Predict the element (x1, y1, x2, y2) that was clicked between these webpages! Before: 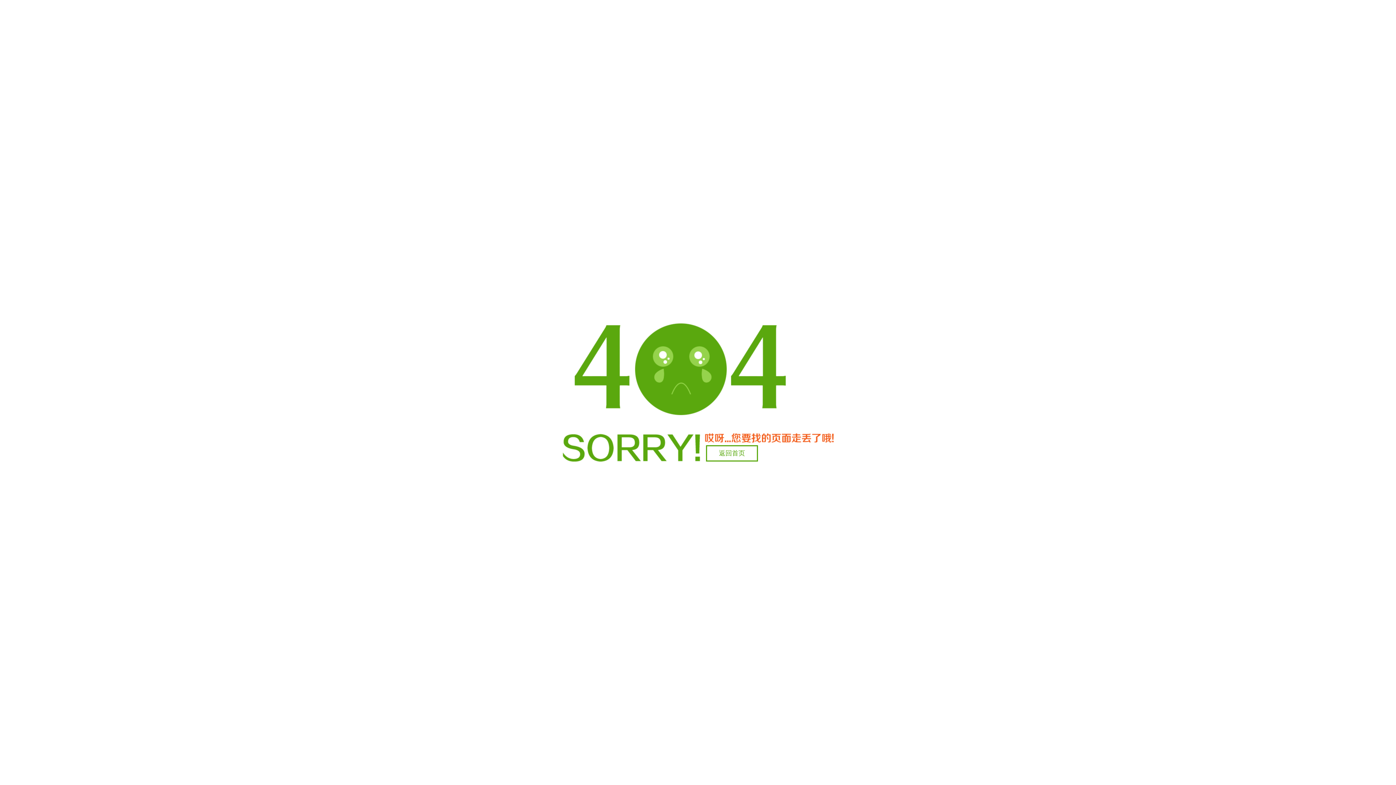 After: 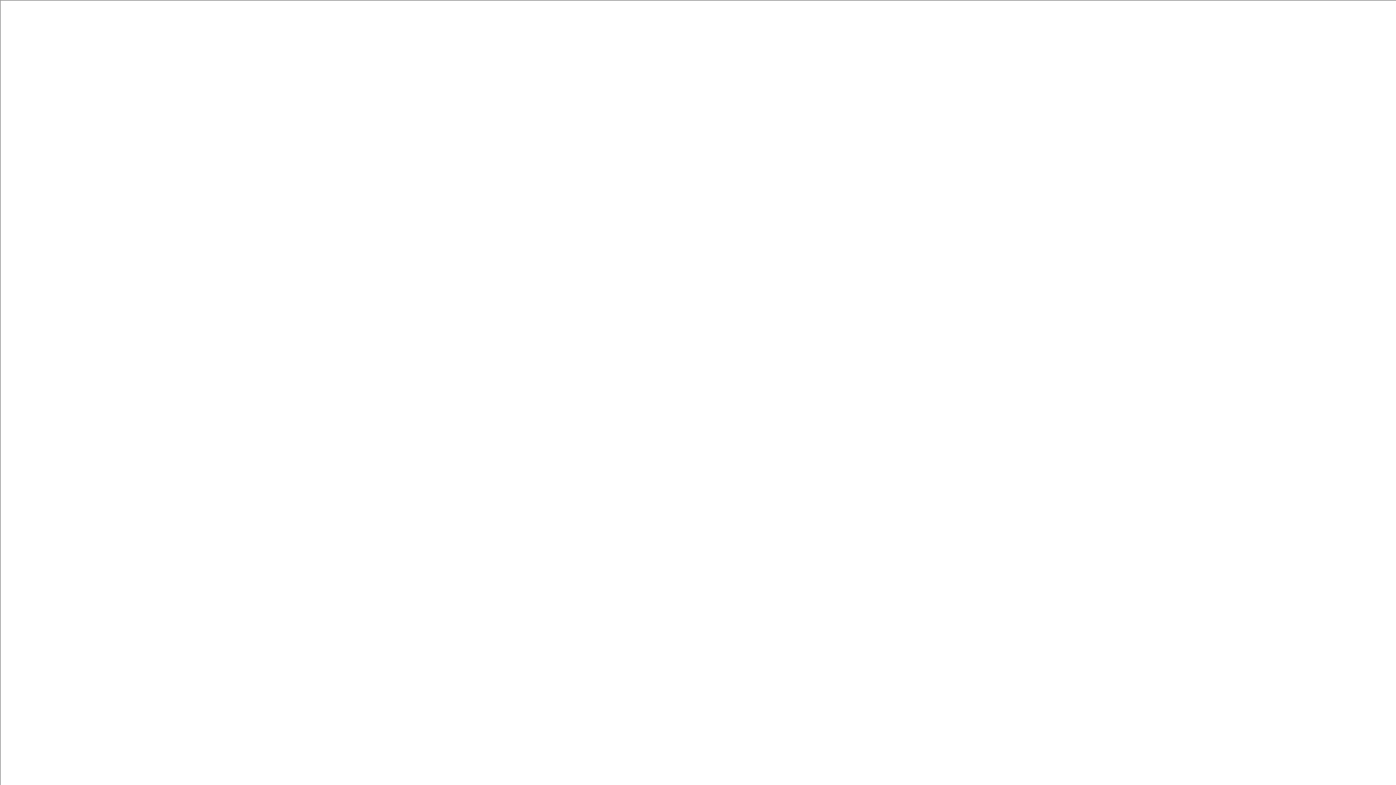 Action: bbox: (706, 445, 758, 461) label: 返回首页